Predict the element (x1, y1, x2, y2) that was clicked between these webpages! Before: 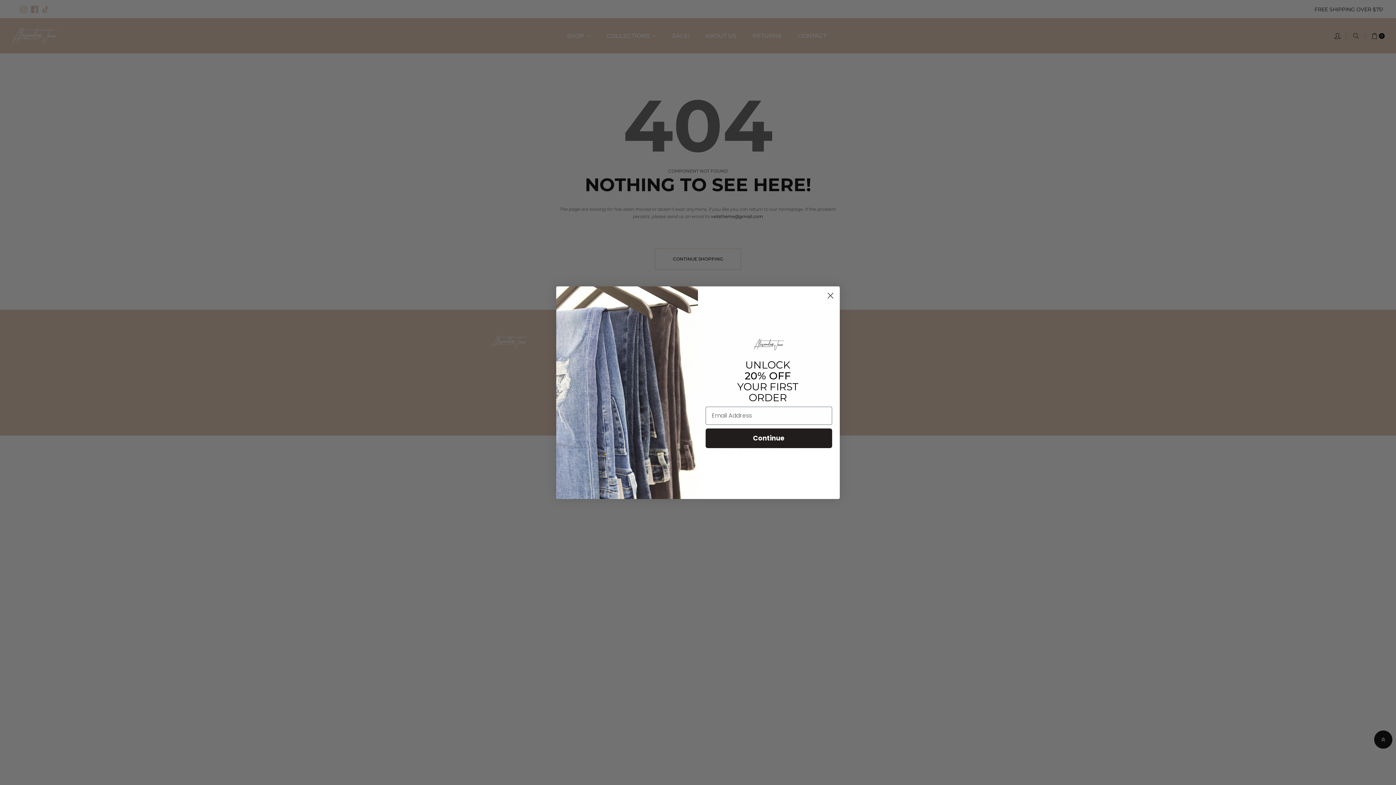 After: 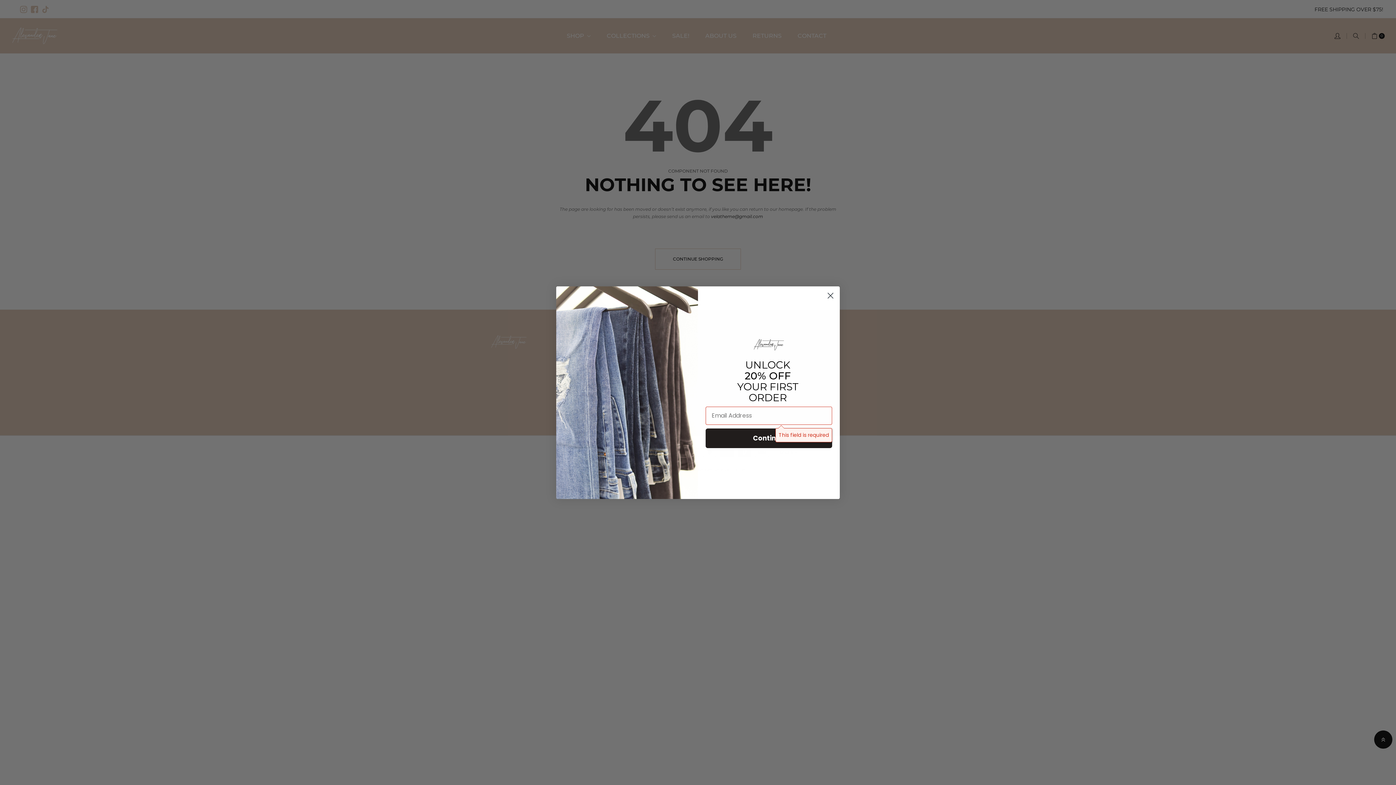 Action: bbox: (705, 428, 832, 448) label: Continue